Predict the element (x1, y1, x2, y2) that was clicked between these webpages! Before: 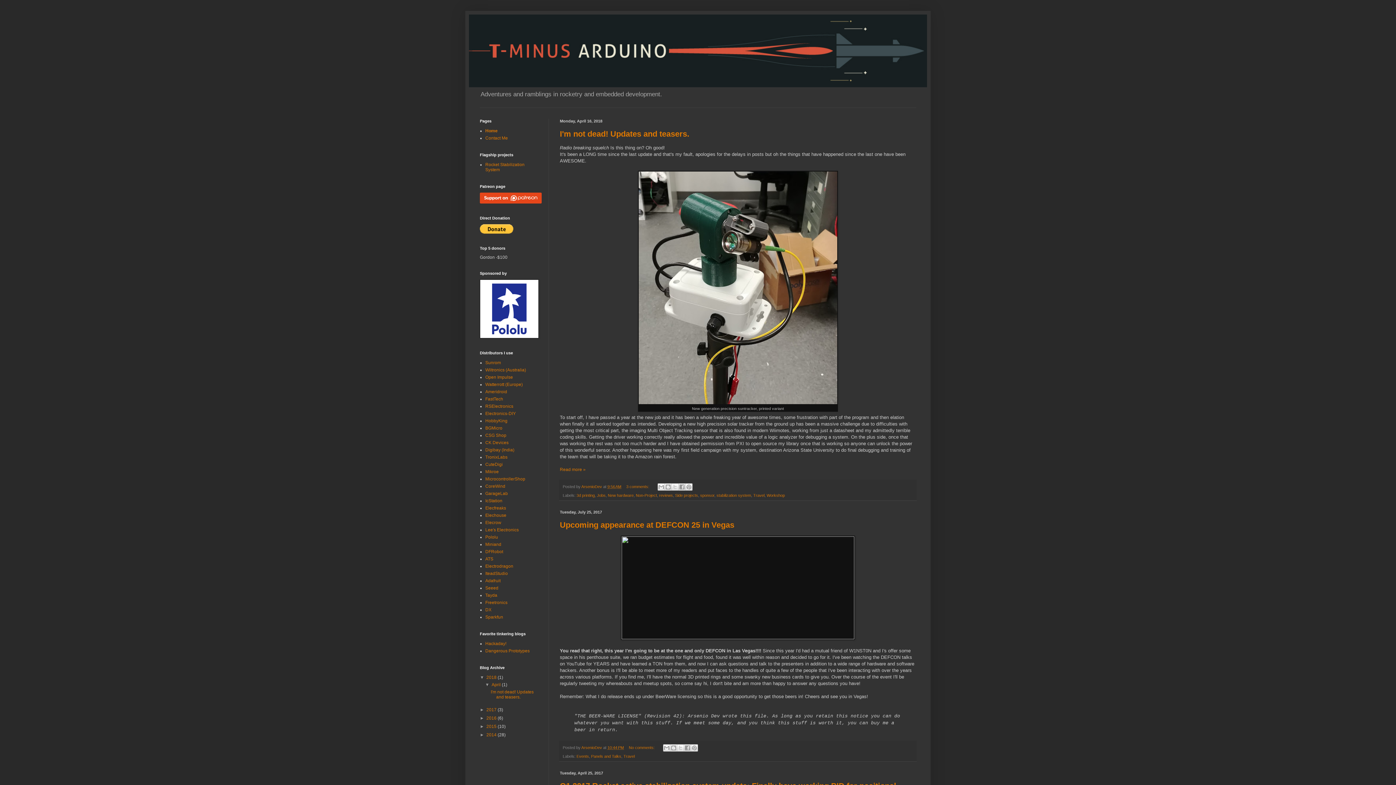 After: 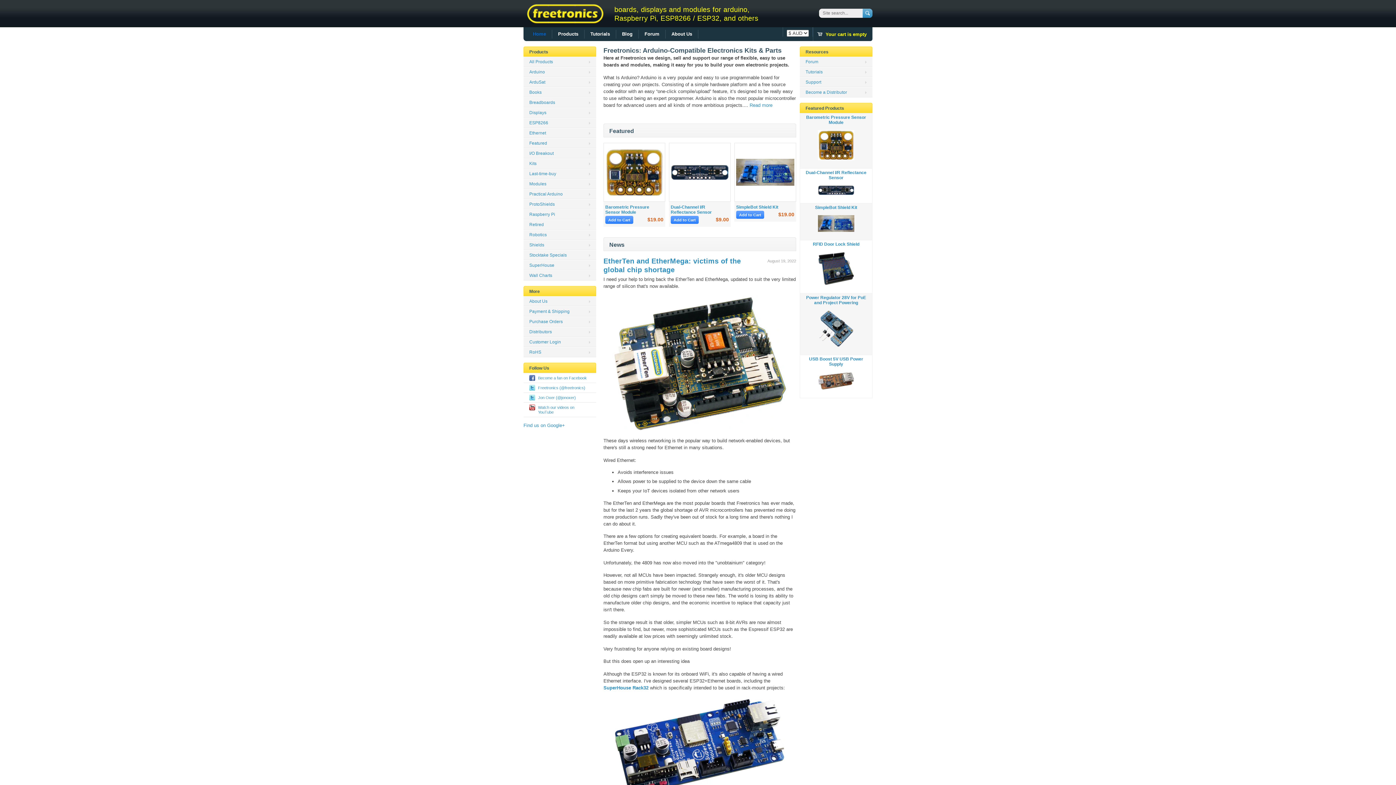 Action: bbox: (485, 600, 507, 605) label: Freetronics